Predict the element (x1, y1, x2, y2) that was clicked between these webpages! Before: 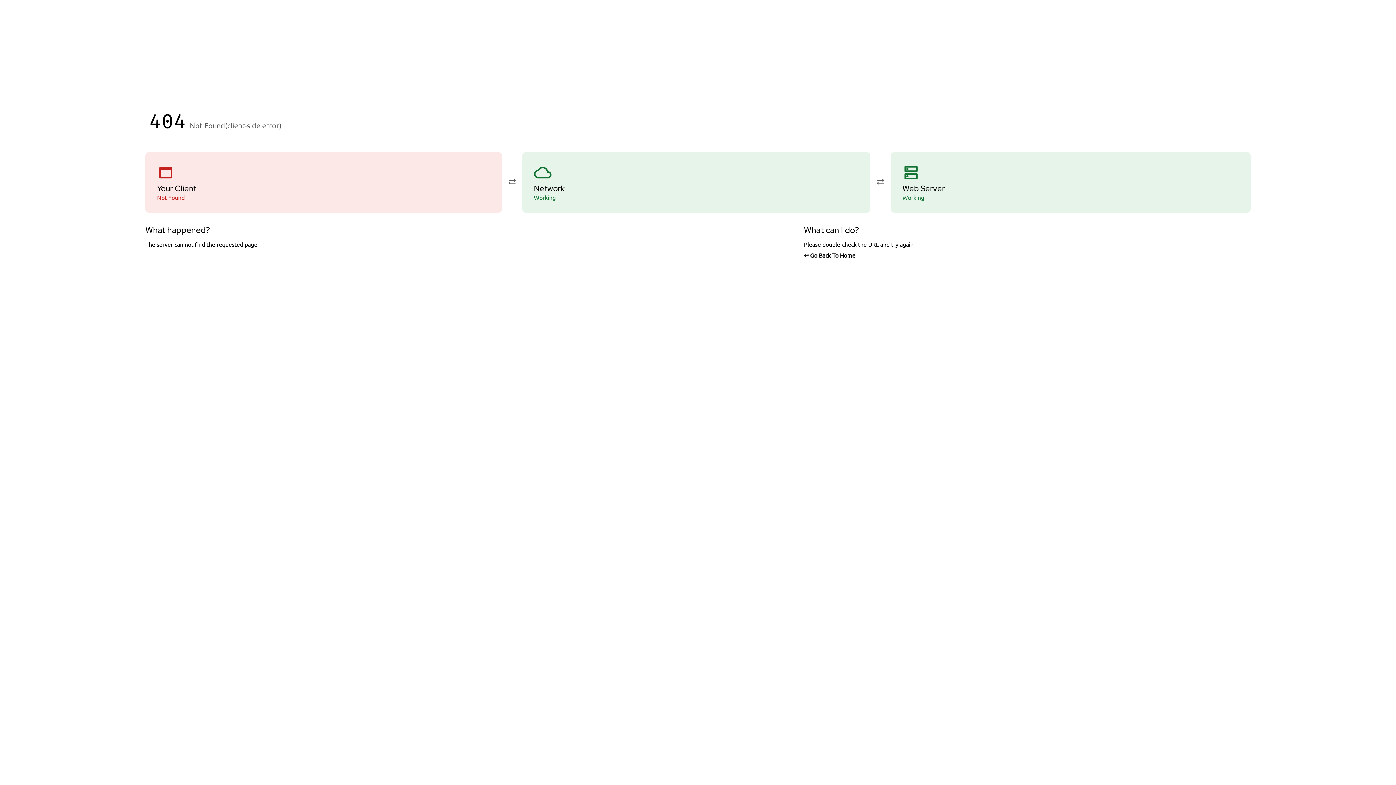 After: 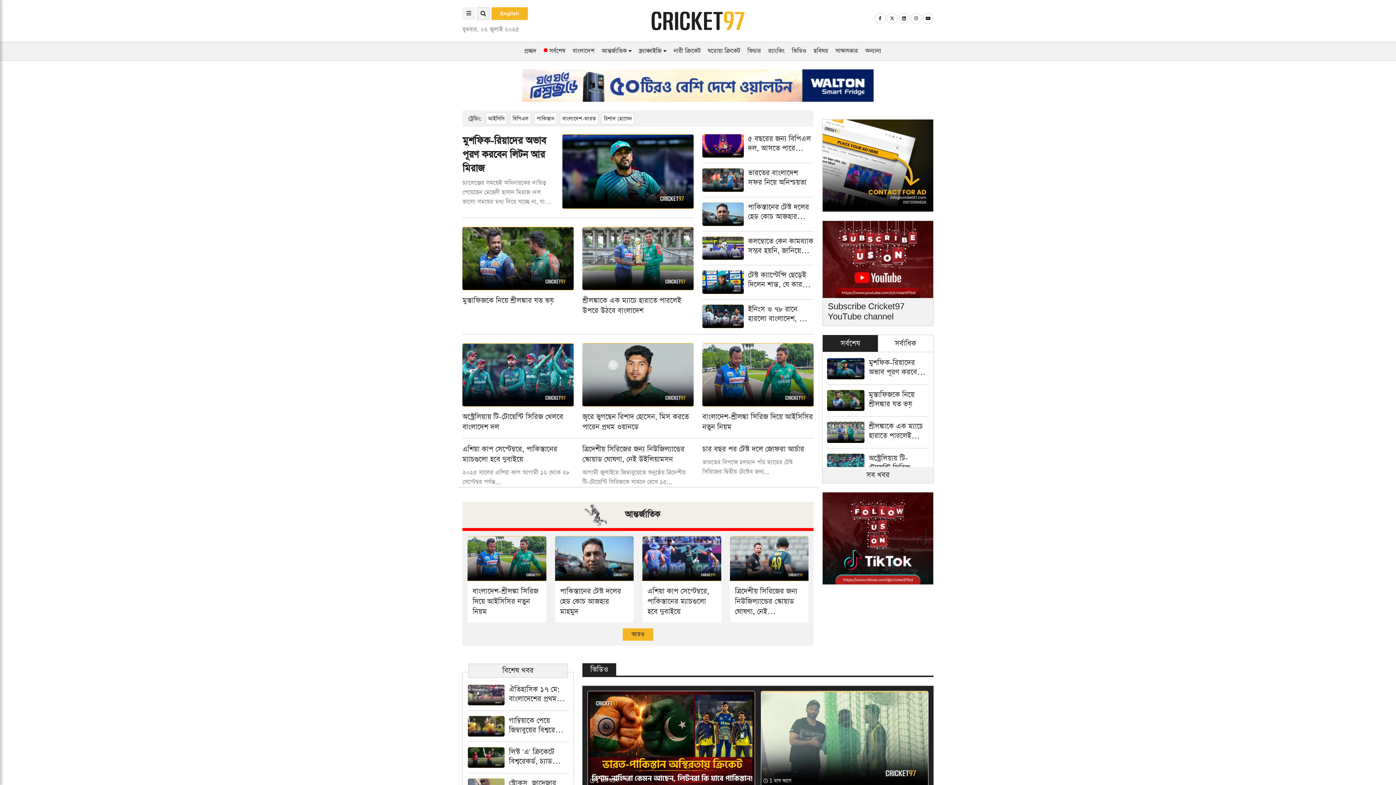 Action: bbox: (804, 251, 1250, 258) label: ↩ Go Back To Home